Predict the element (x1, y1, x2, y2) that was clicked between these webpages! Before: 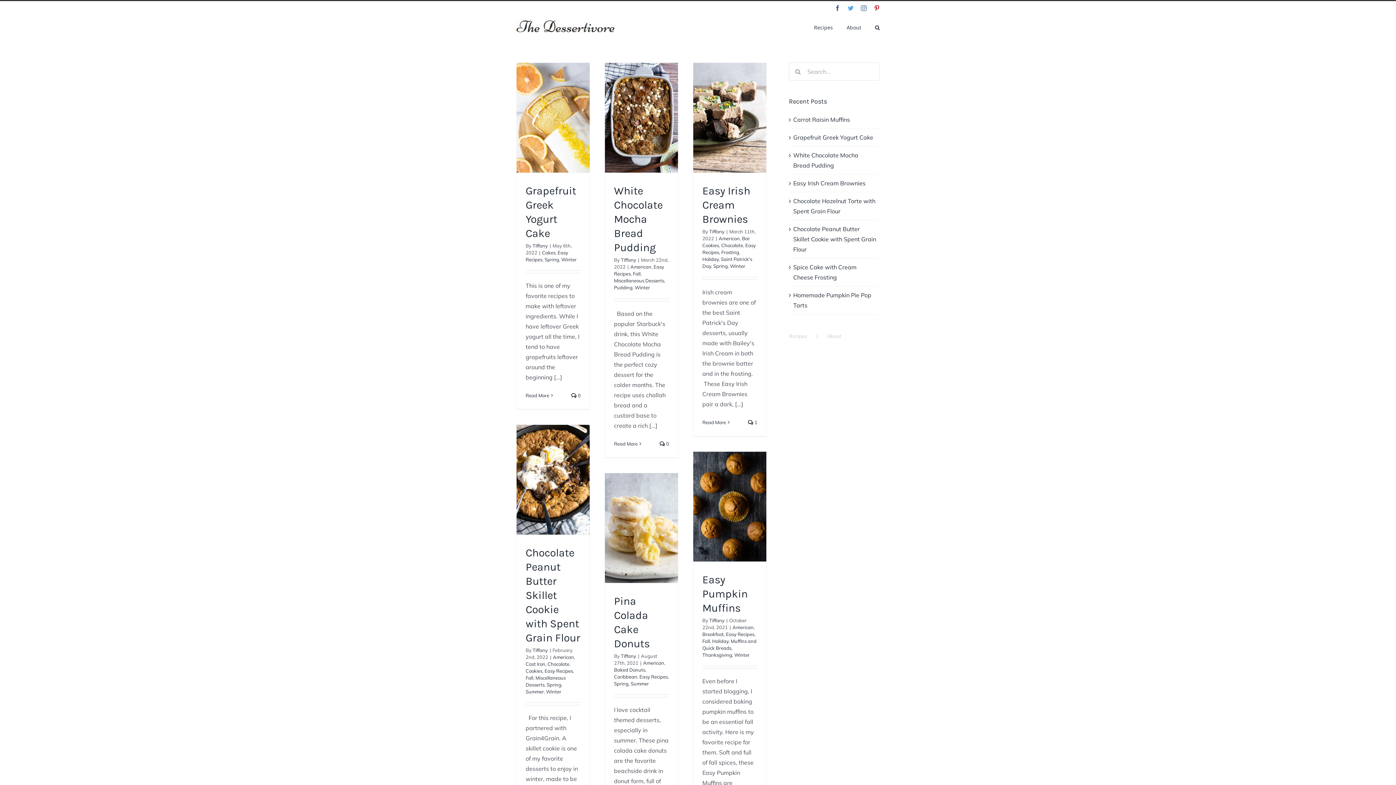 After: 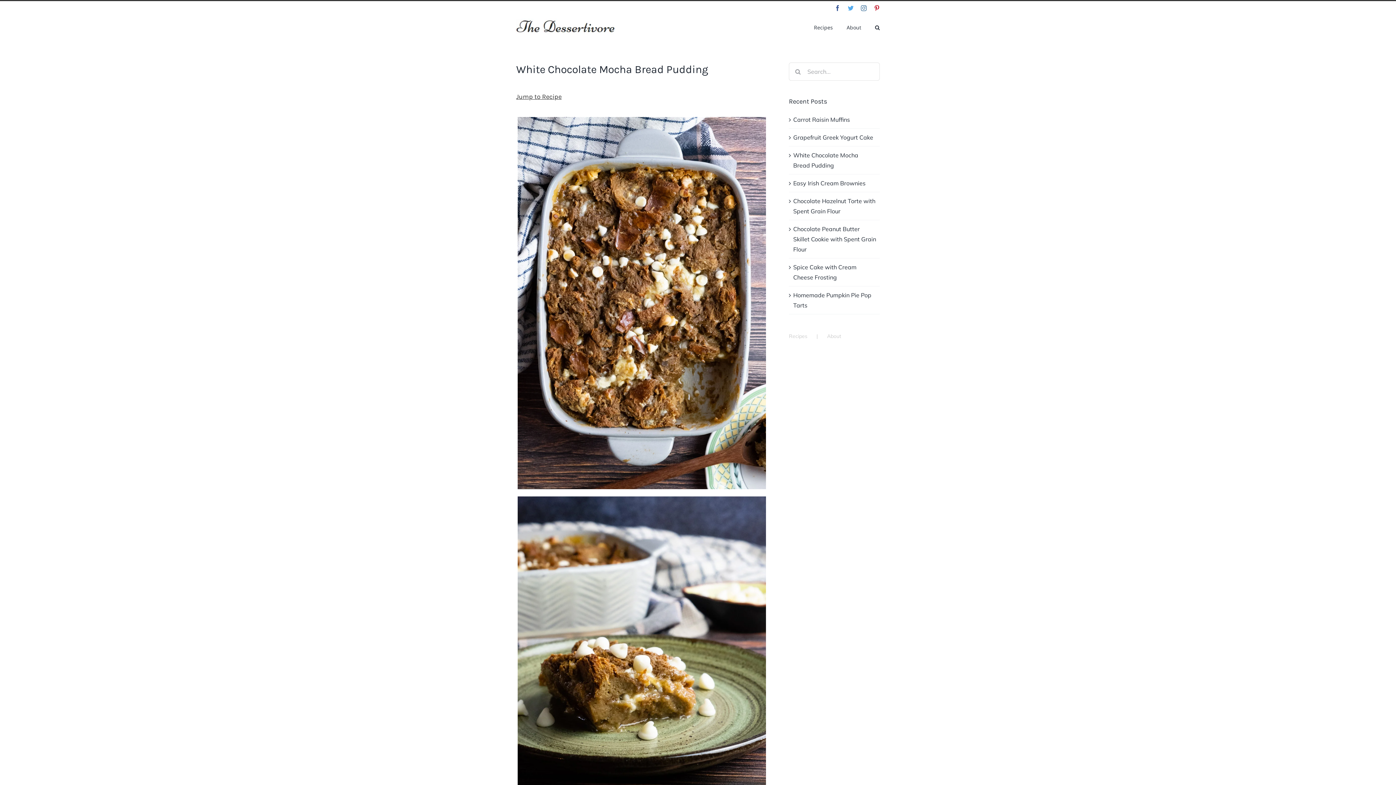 Action: bbox: (614, 184, 662, 254) label: White Chocolate Mocha Bread Pudding